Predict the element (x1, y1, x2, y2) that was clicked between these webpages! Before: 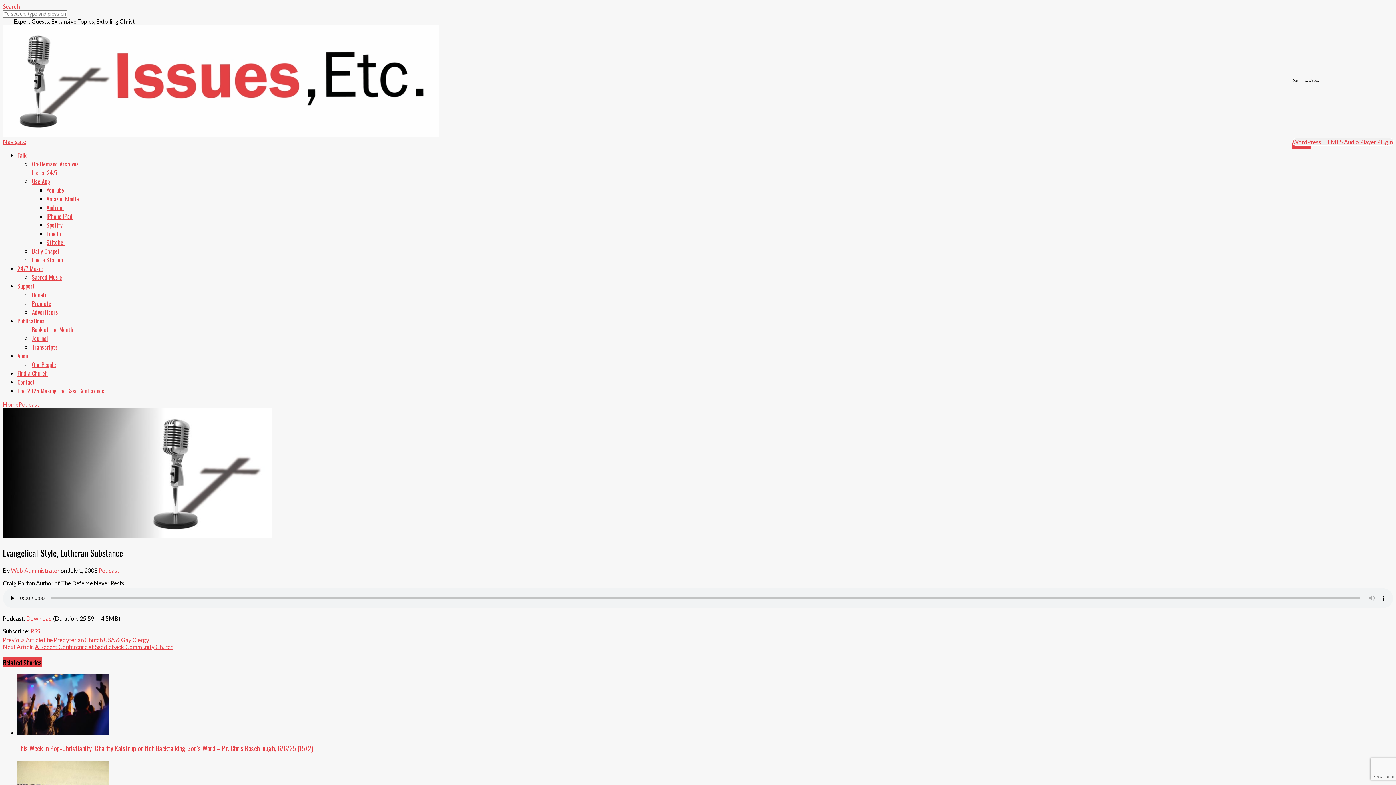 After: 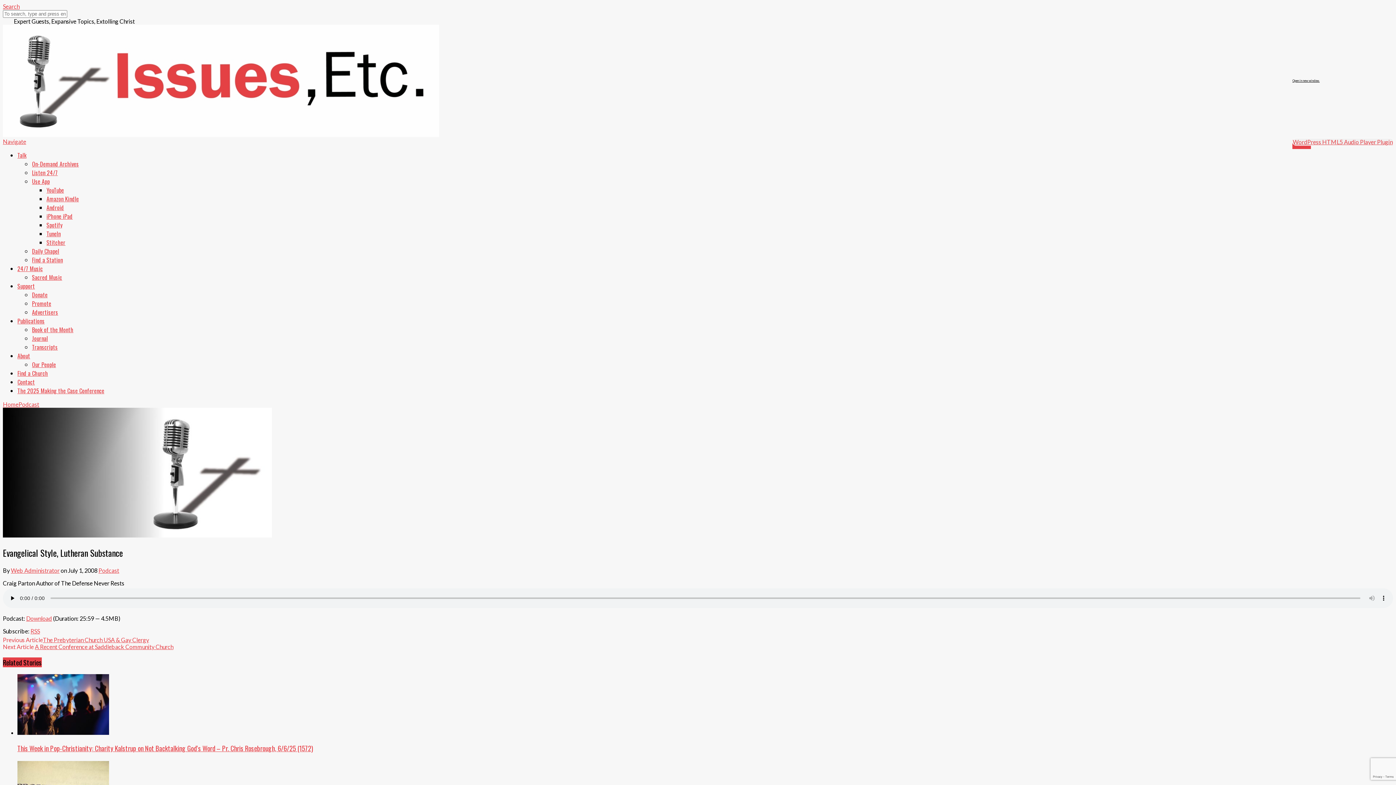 Action: bbox: (1292, 78, 1320, 82) label: Open in new window.